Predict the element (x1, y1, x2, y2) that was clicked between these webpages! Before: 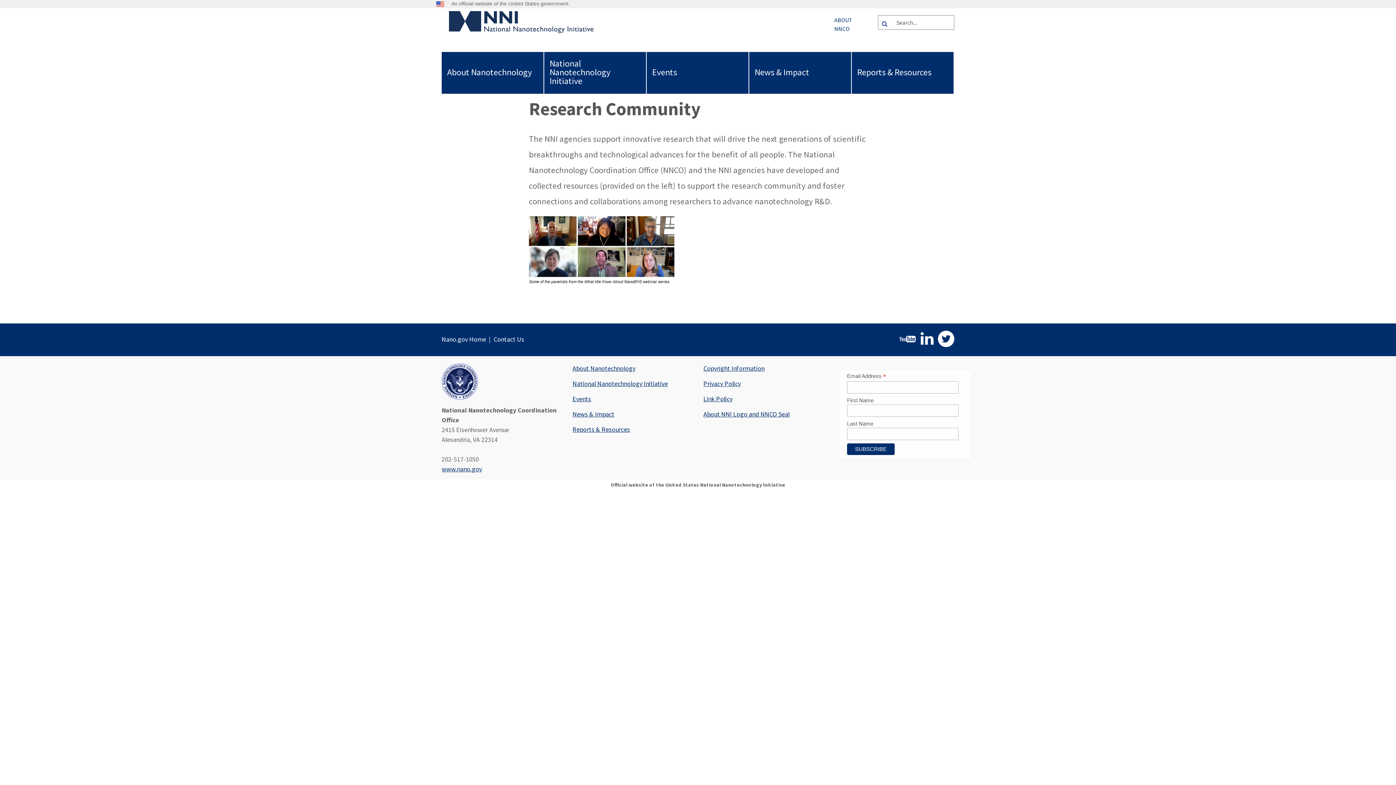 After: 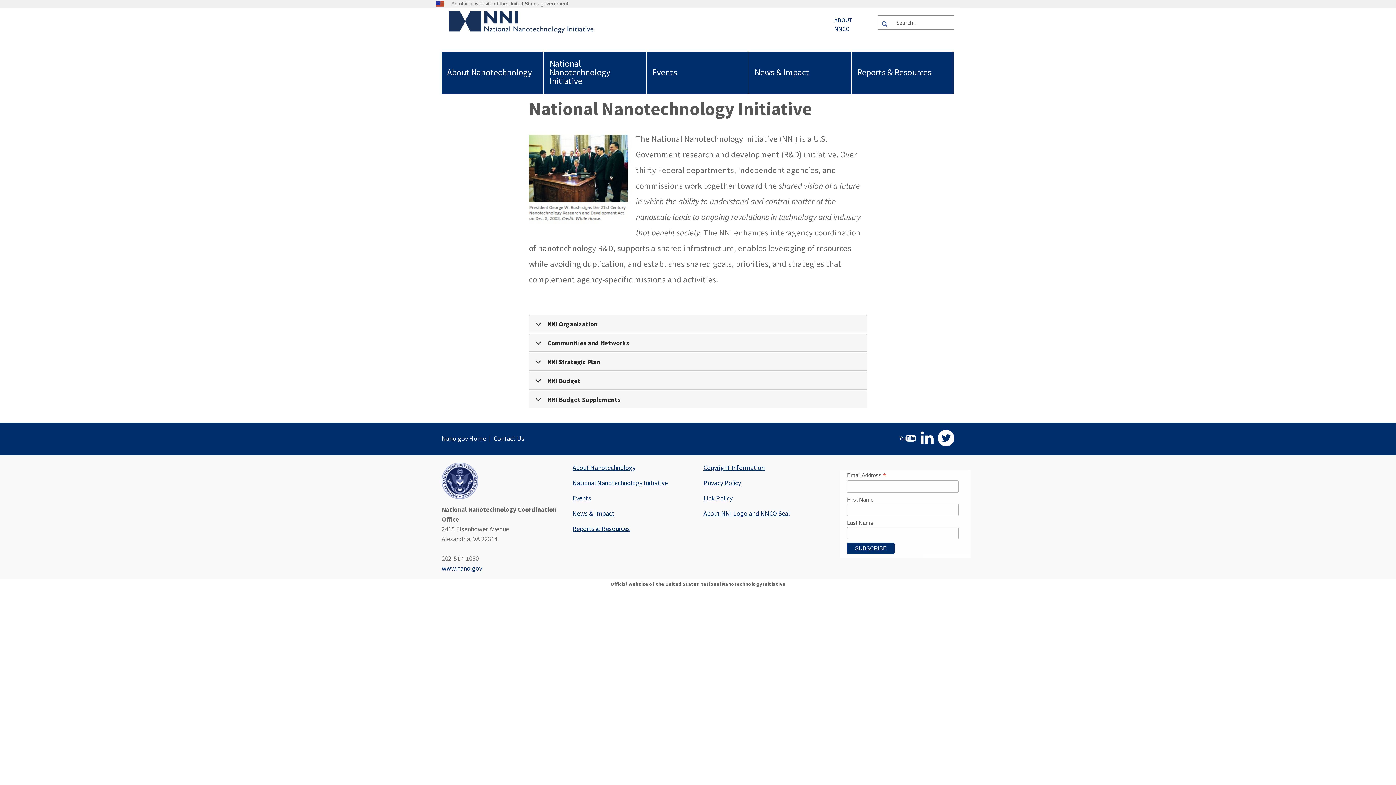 Action: bbox: (544, 53, 645, 92) label: National Nanotechnology Initiative